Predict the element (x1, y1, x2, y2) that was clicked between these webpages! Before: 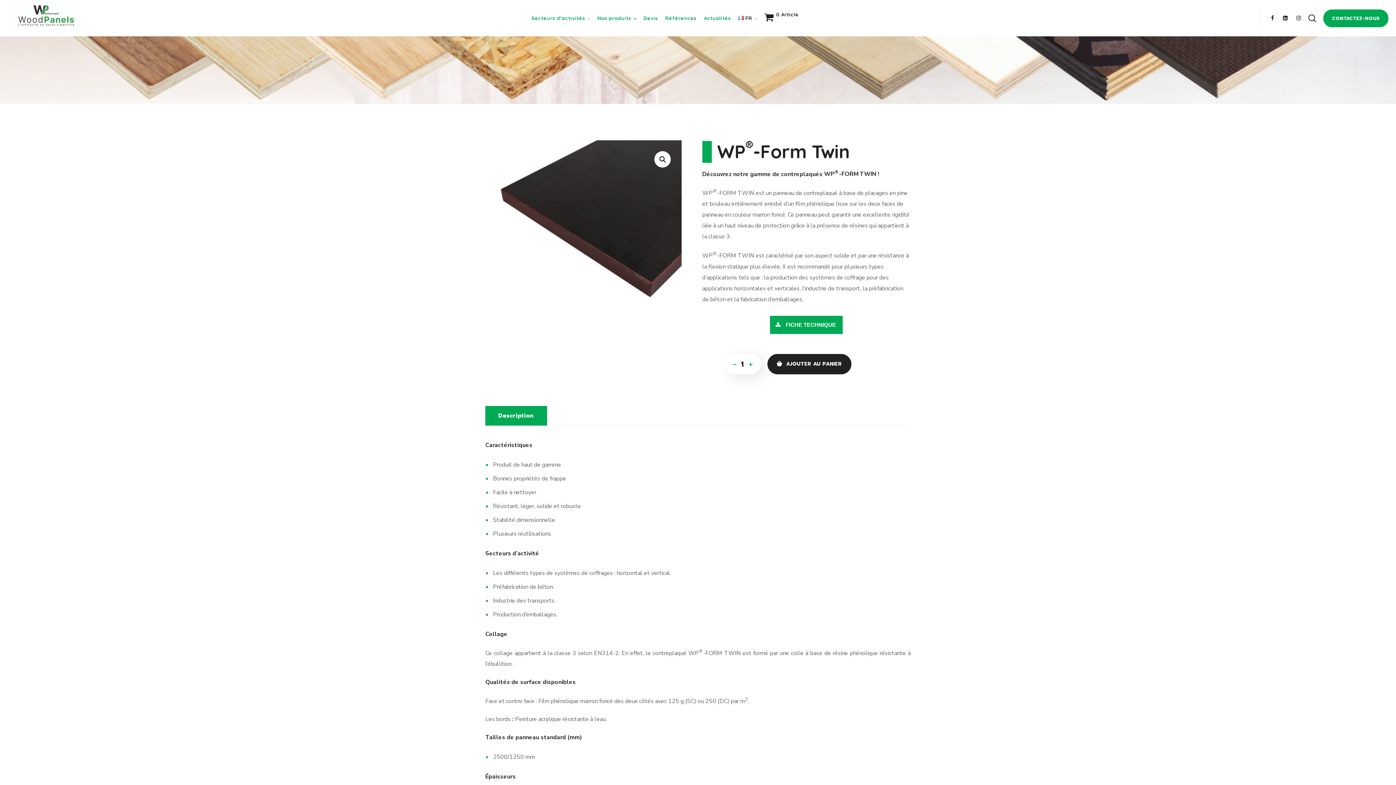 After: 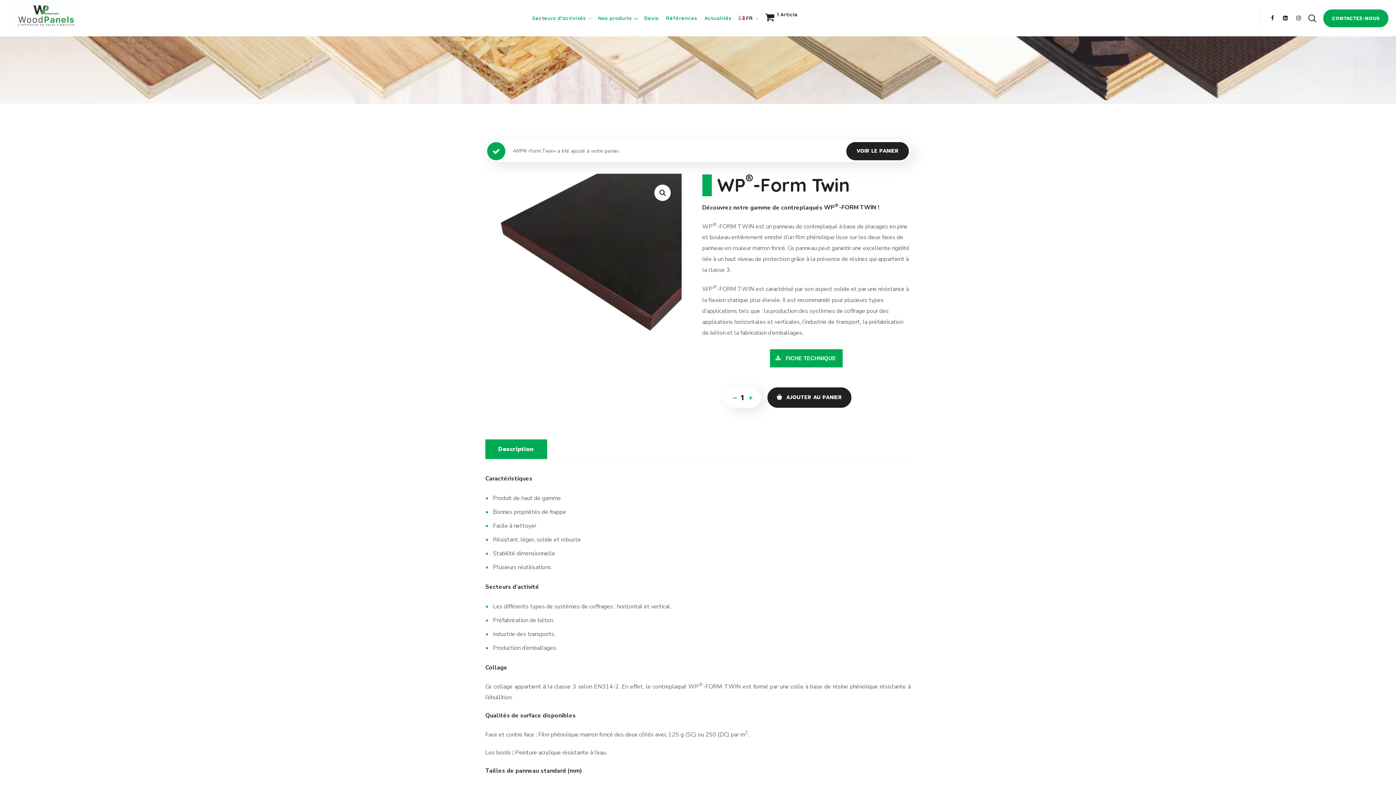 Action: label: AJOUTER AU PANIER bbox: (767, 354, 851, 374)